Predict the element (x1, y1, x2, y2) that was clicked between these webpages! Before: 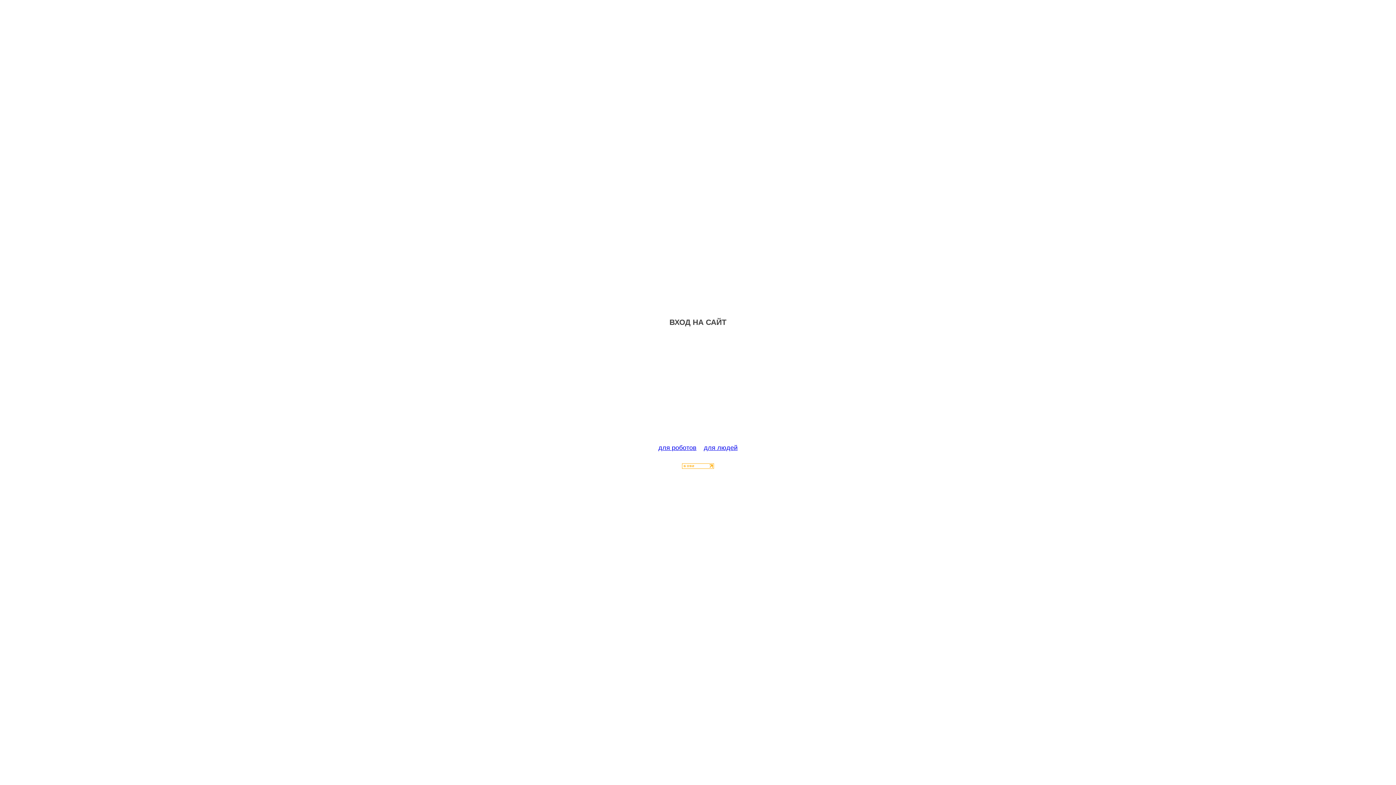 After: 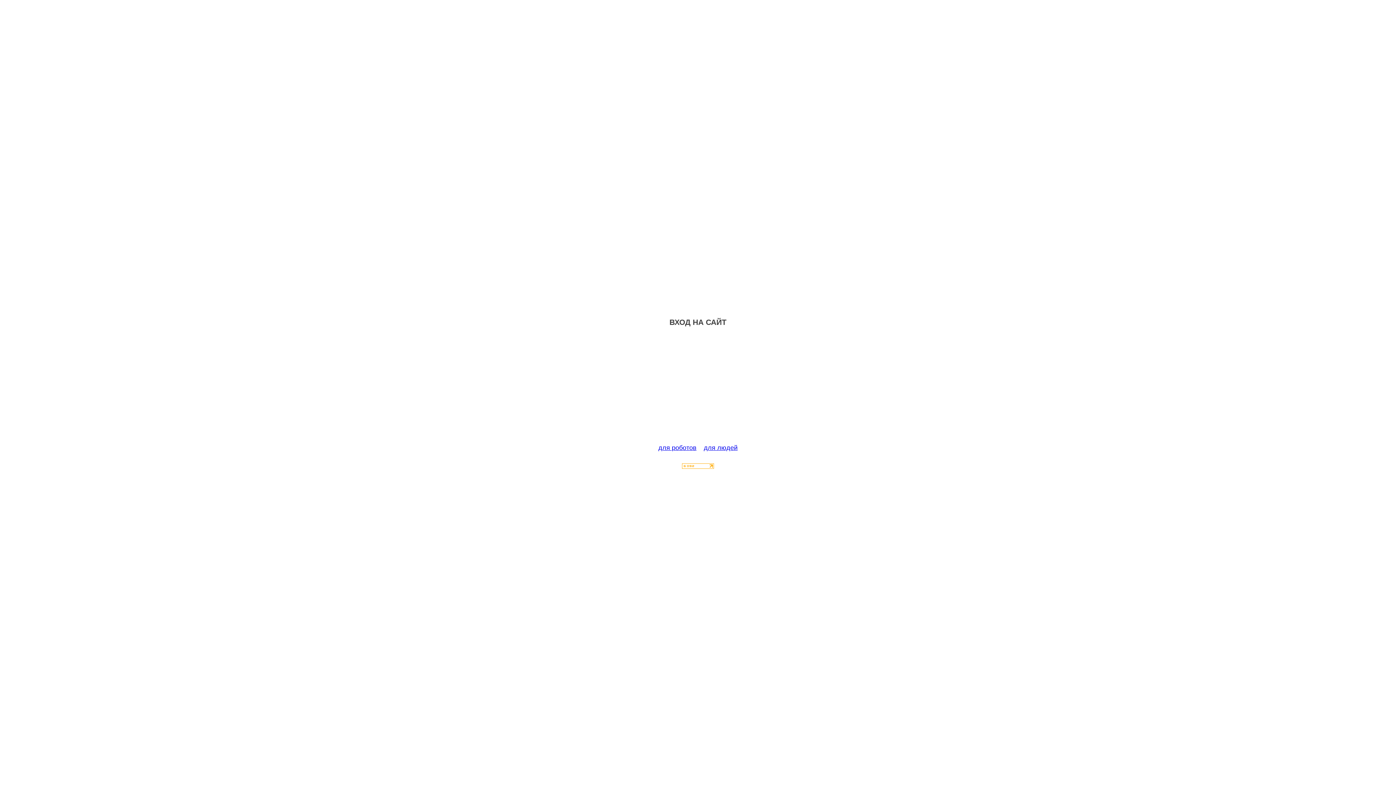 Action: bbox: (682, 463, 714, 470)